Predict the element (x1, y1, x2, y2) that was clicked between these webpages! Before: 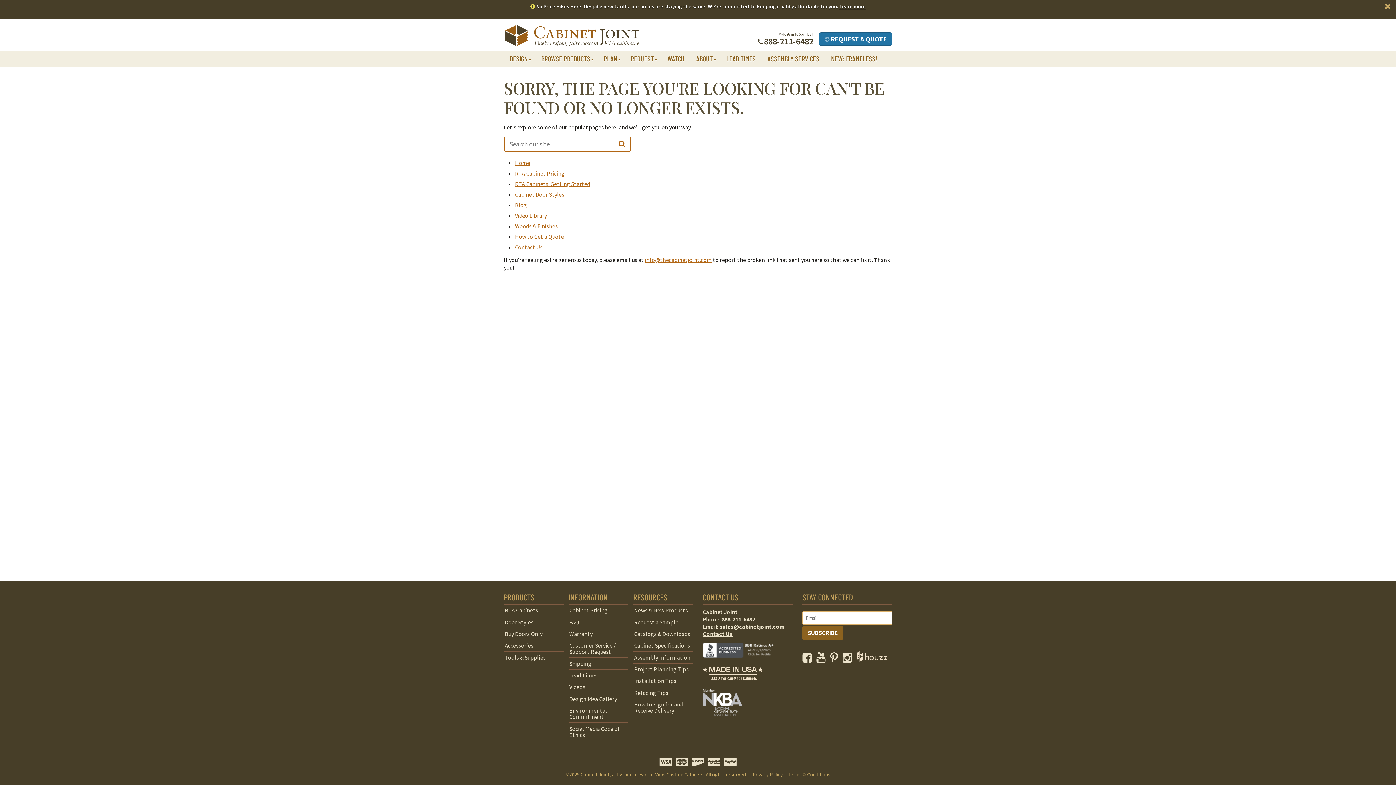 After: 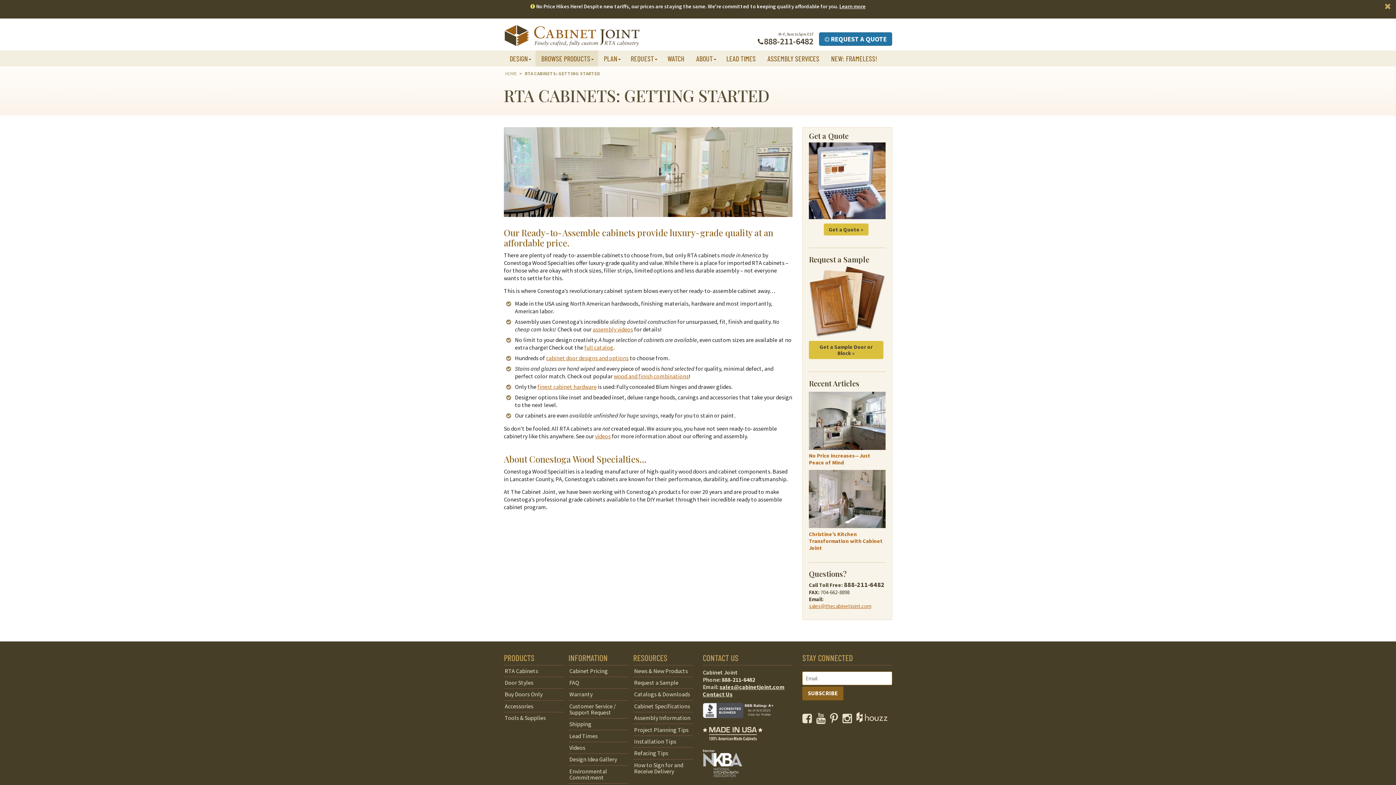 Action: label: RTA Cabinets: Getting Started bbox: (515, 180, 590, 187)